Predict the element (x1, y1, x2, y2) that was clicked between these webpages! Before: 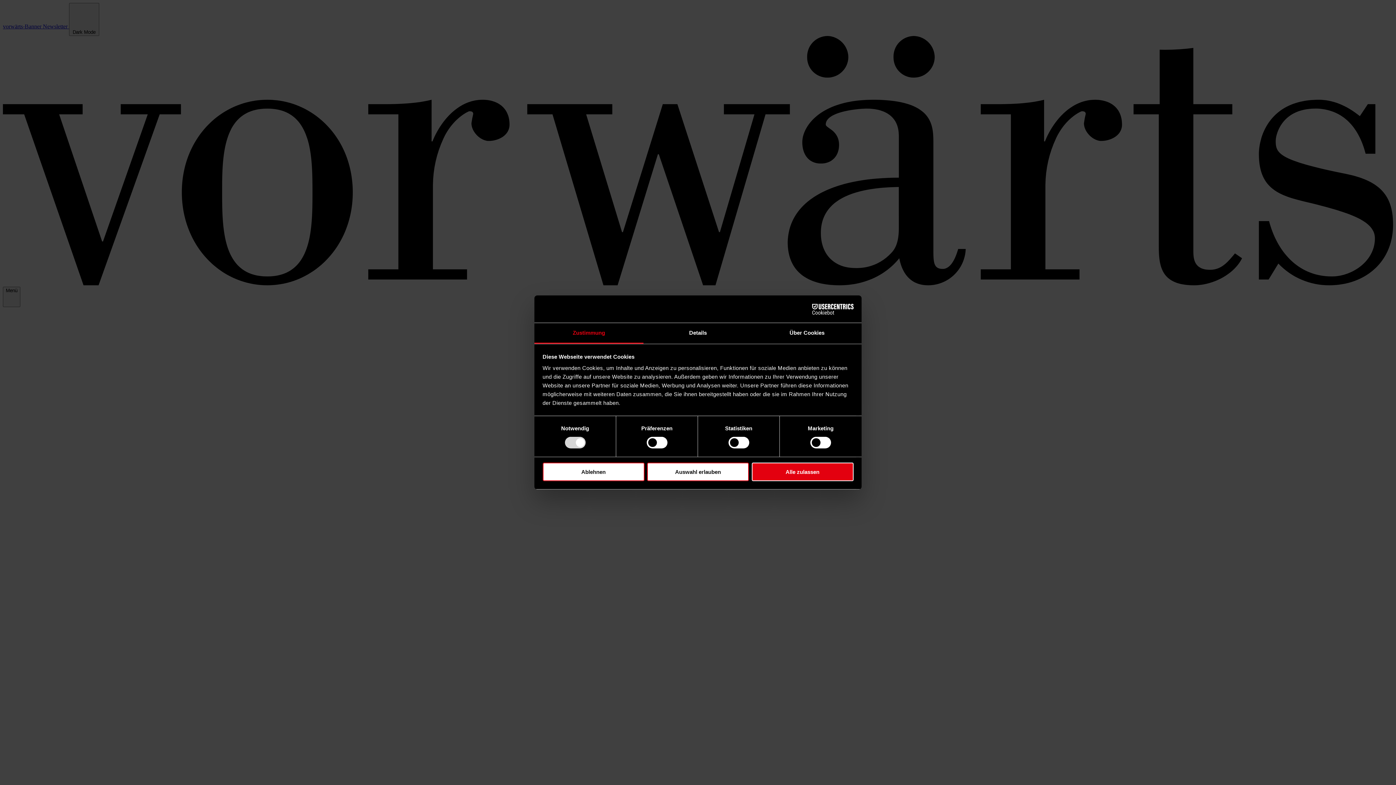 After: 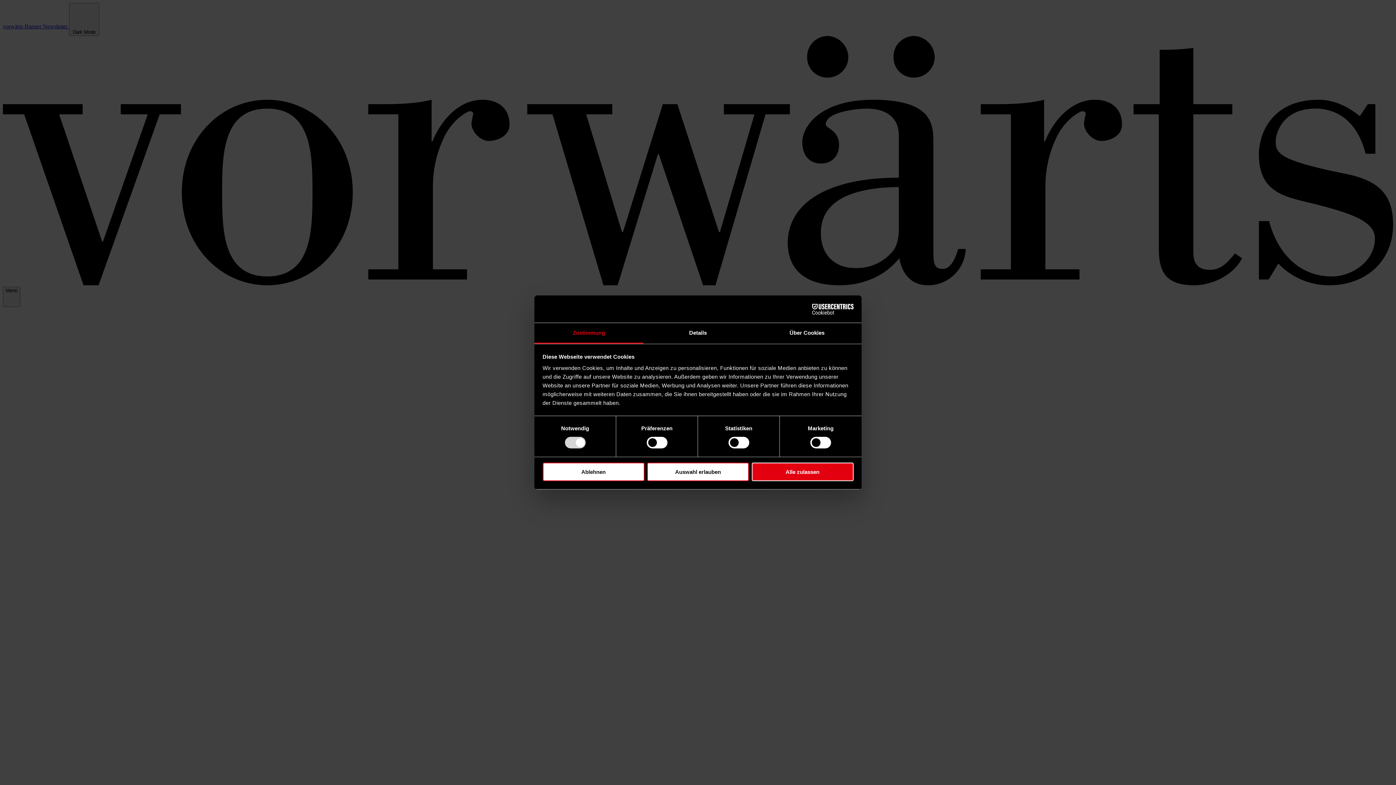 Action: bbox: (534, 323, 643, 343) label: Zustimmung